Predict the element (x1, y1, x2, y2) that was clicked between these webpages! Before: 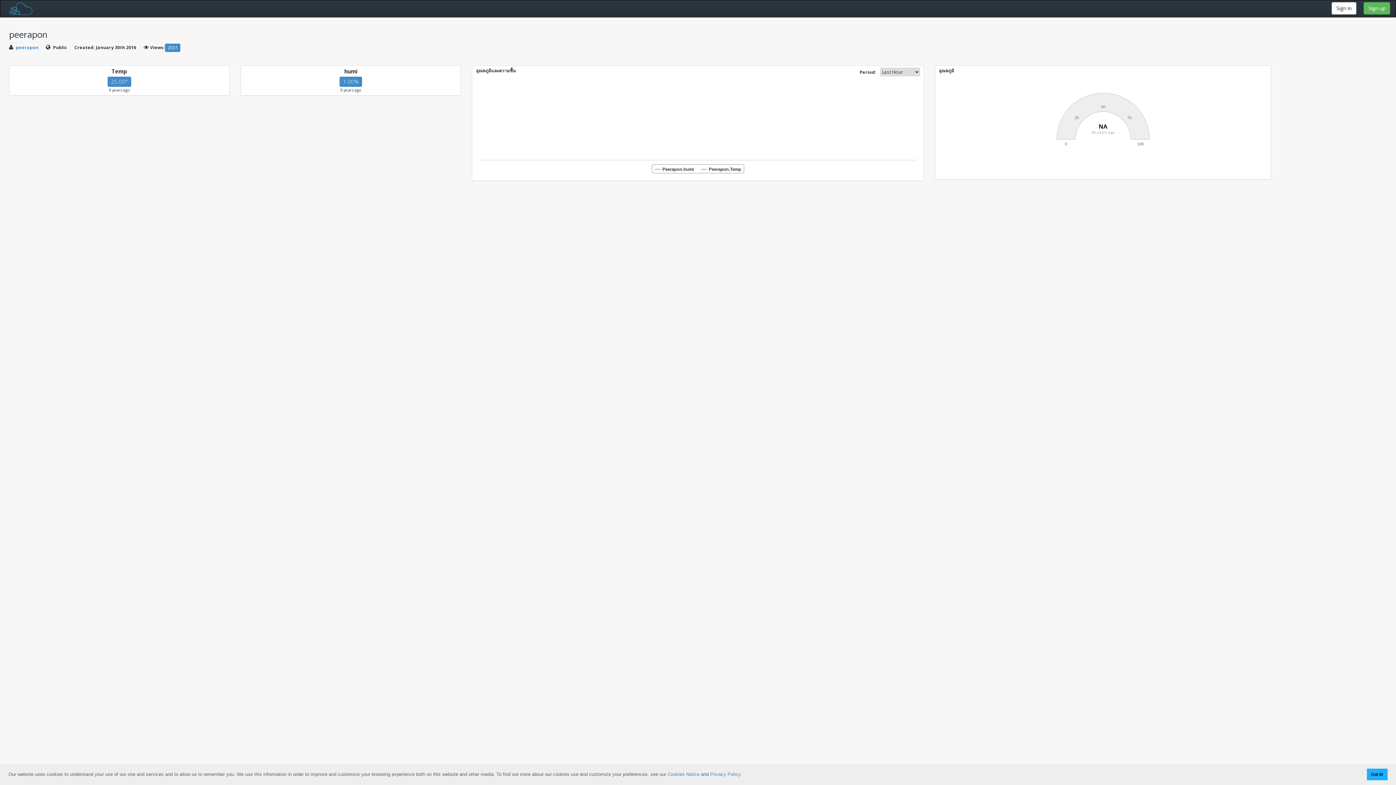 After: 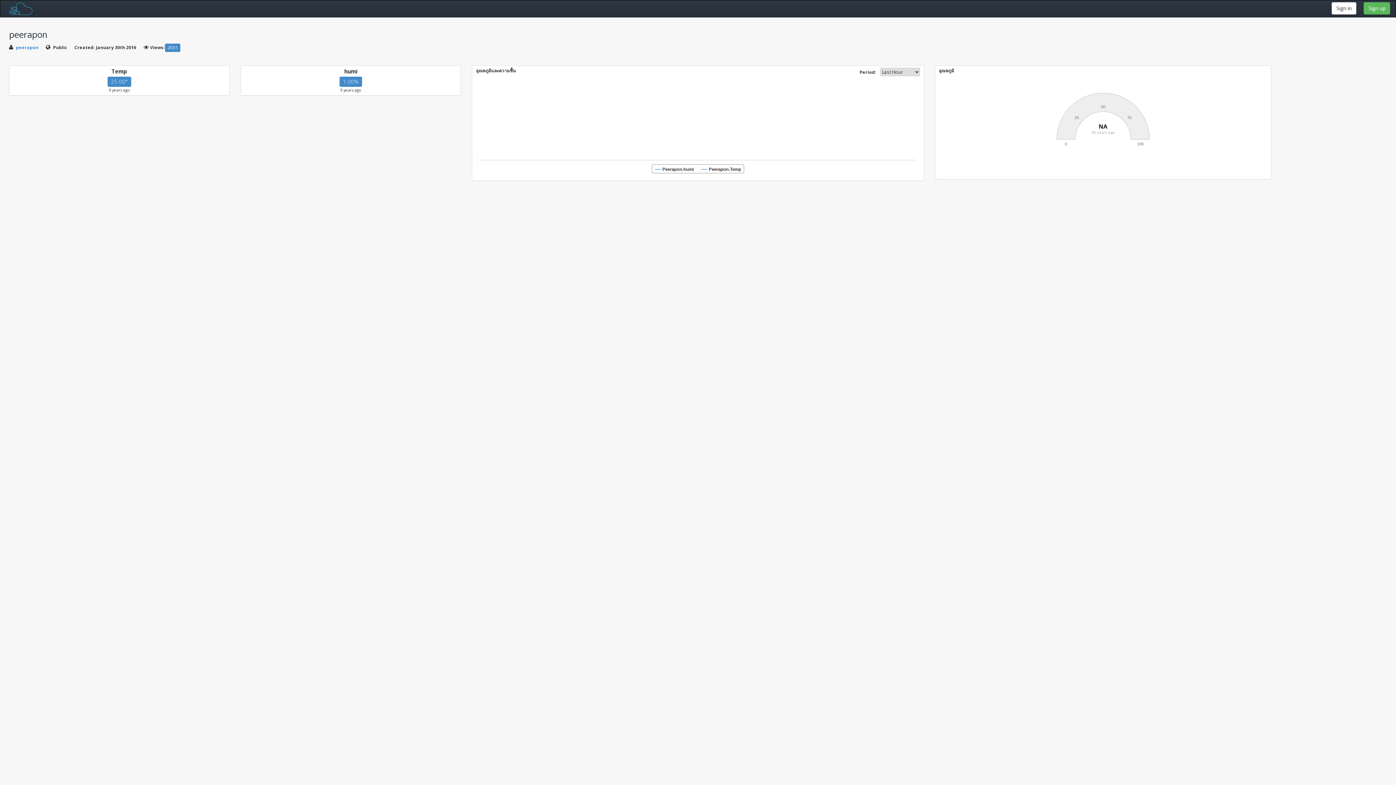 Action: bbox: (1367, 768, 1387, 780) label: dismiss cookie message